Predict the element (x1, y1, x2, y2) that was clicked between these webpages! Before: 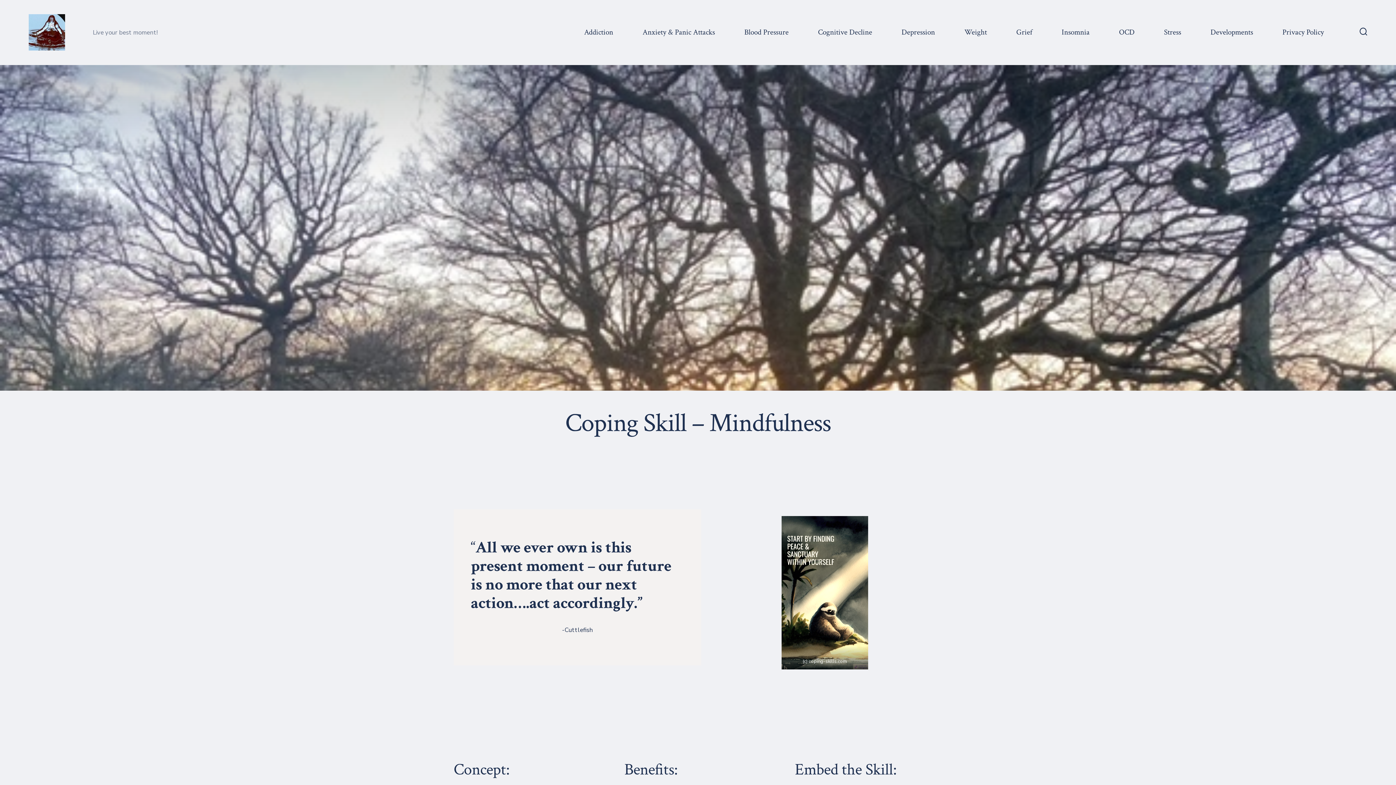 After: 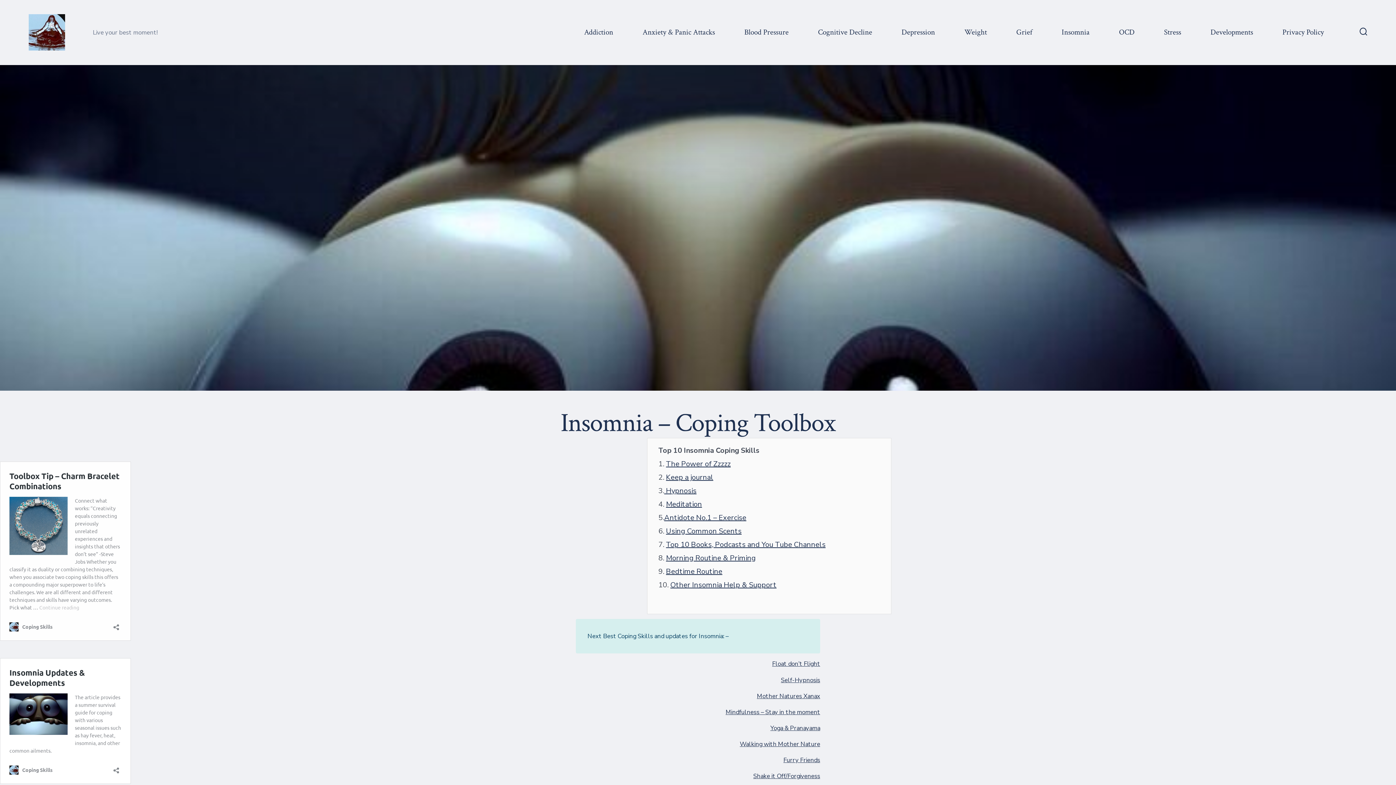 Action: label: Insomnia bbox: (1061, 25, 1089, 39)